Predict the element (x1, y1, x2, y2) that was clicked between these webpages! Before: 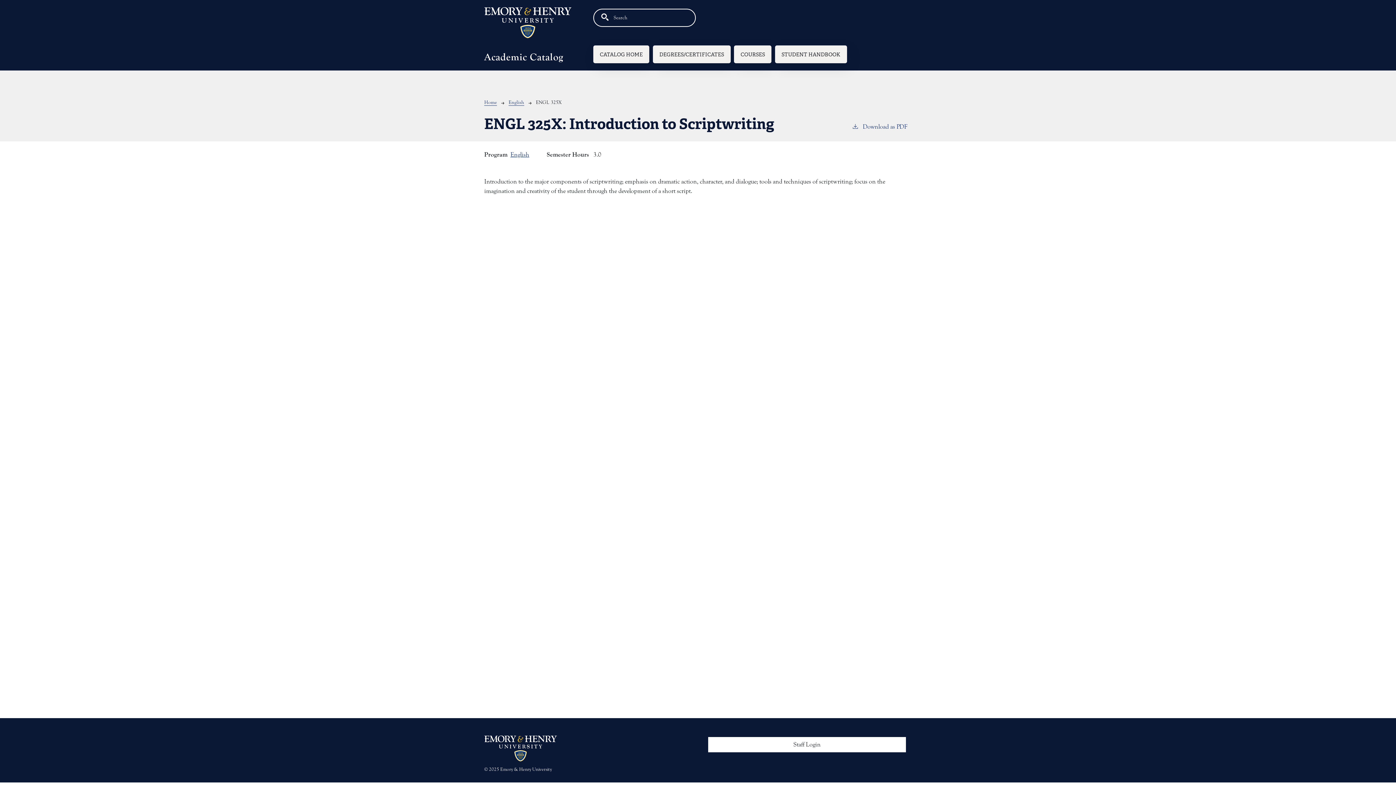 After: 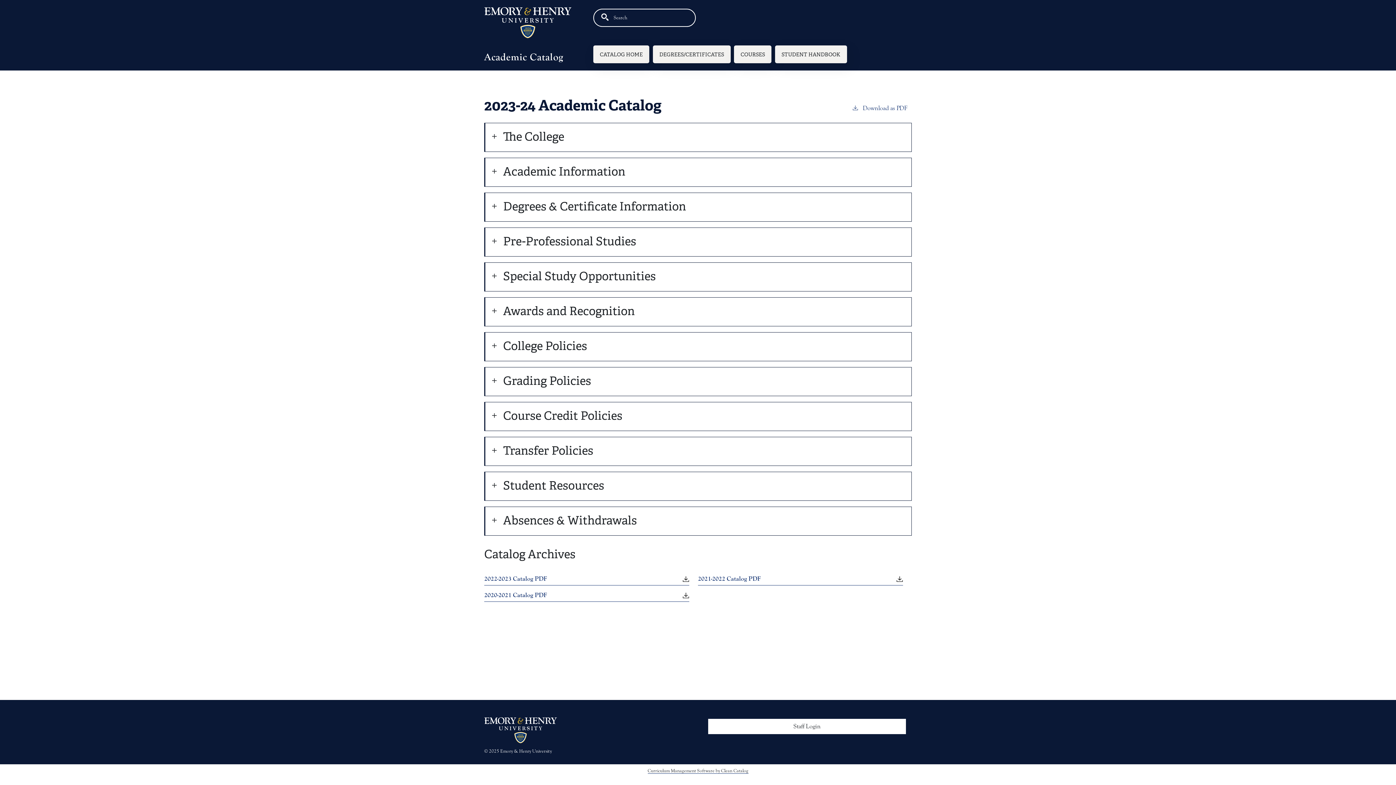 Action: bbox: (484, 99, 497, 105) label: Home